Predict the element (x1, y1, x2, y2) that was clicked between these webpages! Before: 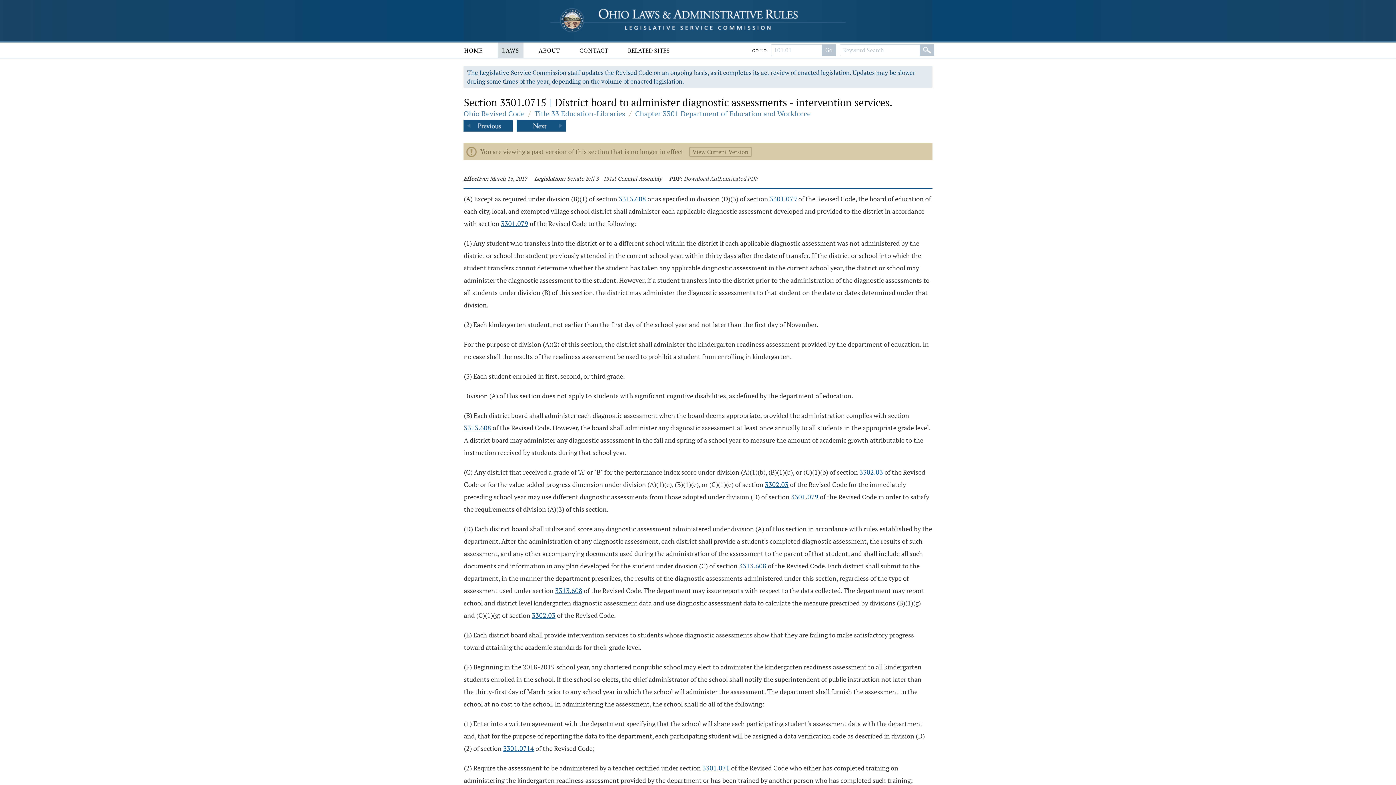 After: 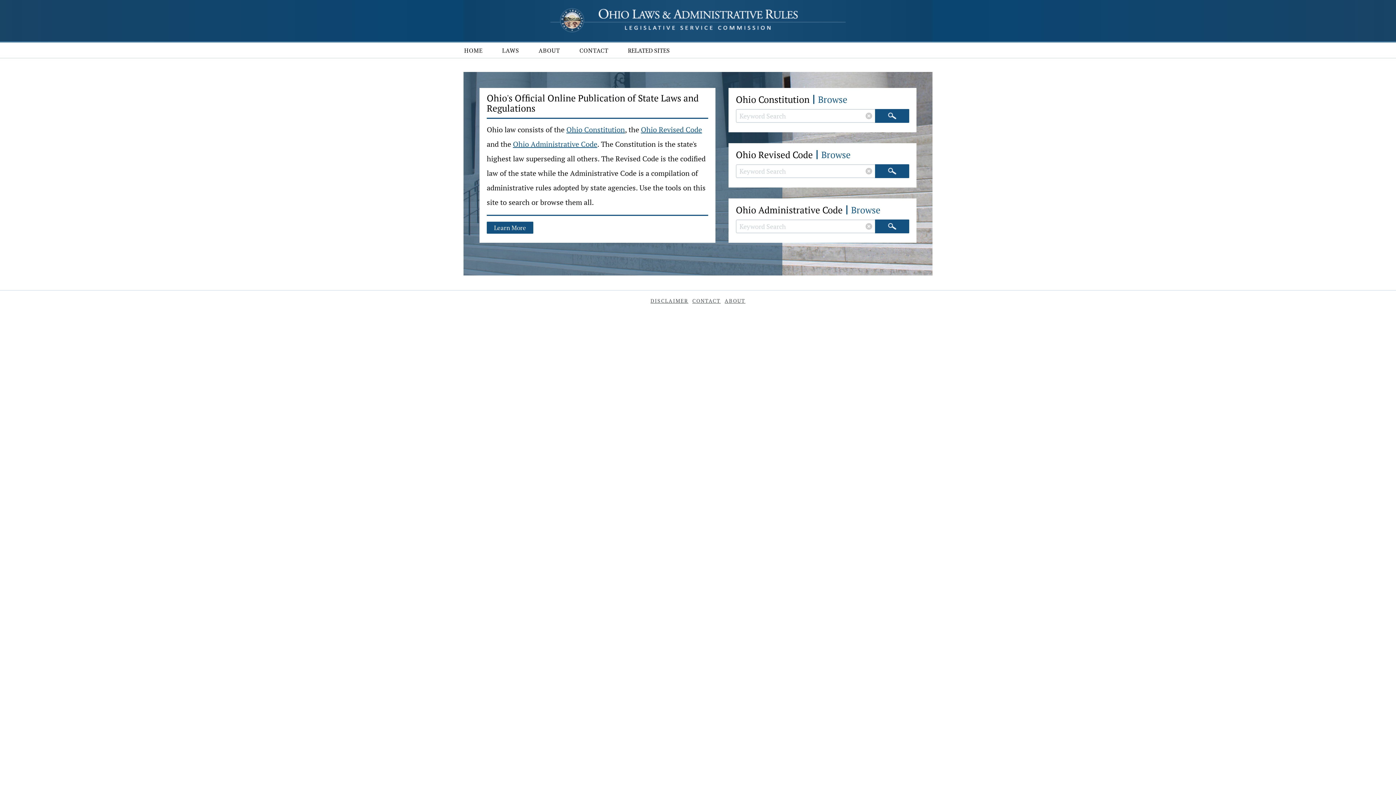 Action: bbox: (463, 5, 932, 34)